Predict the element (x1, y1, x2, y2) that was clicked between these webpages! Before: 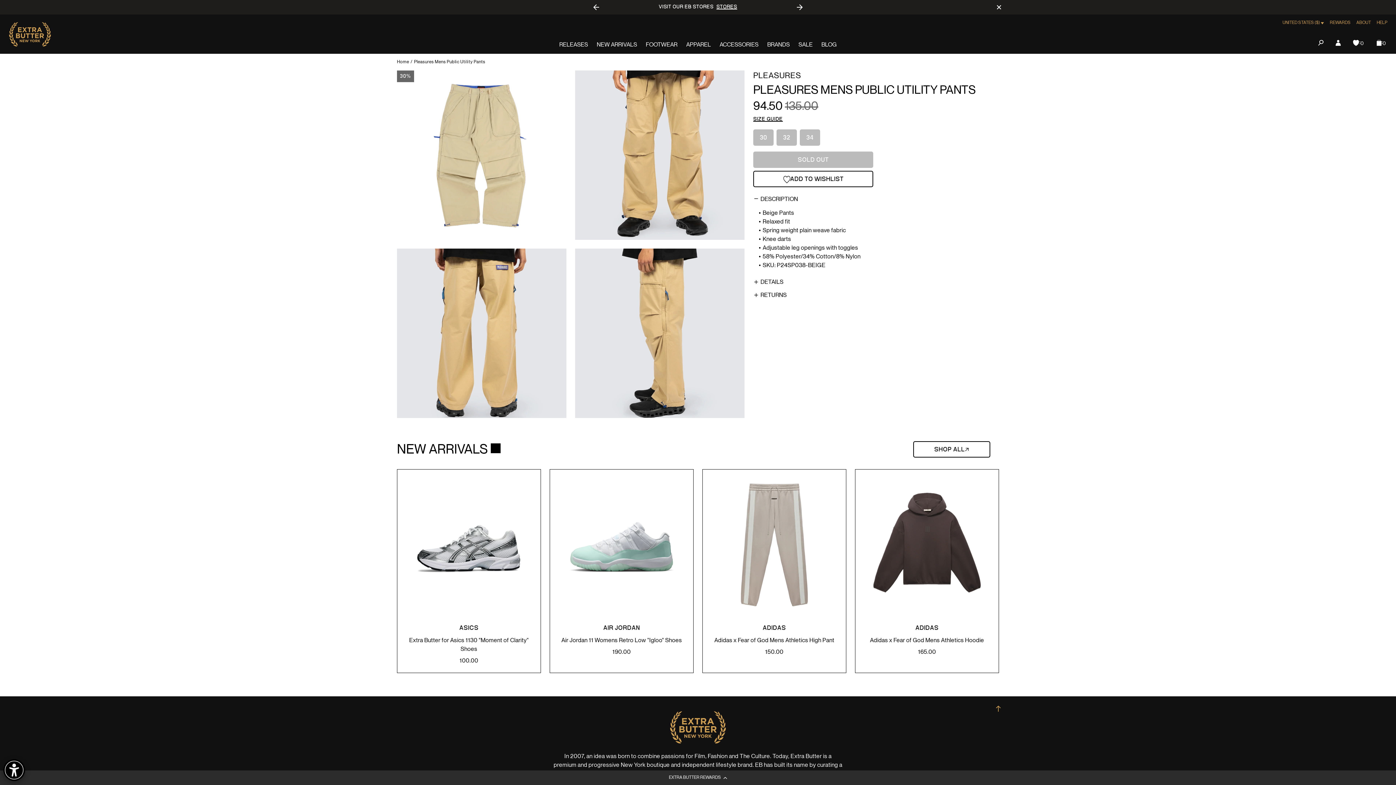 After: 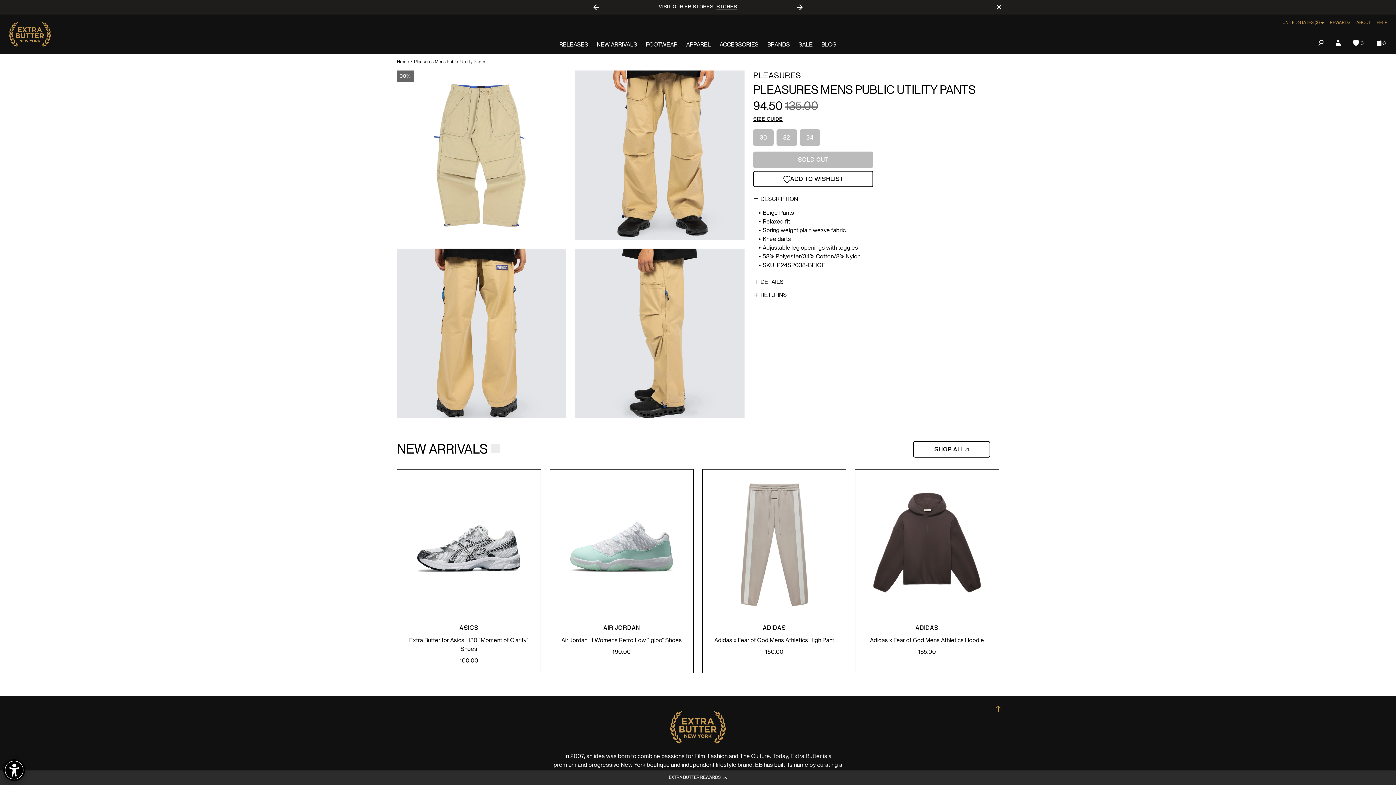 Action: bbox: (589, 0, 603, 14) label: Previous slide